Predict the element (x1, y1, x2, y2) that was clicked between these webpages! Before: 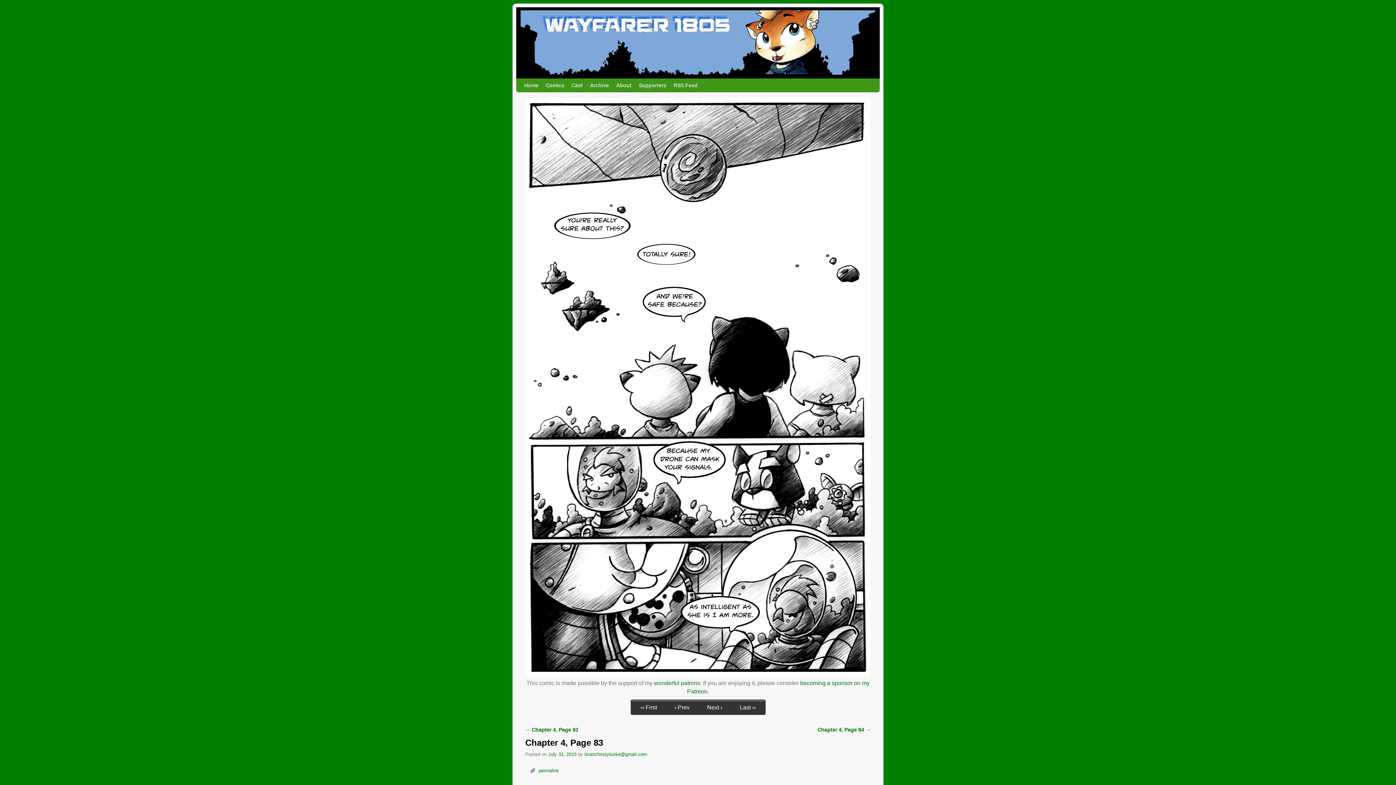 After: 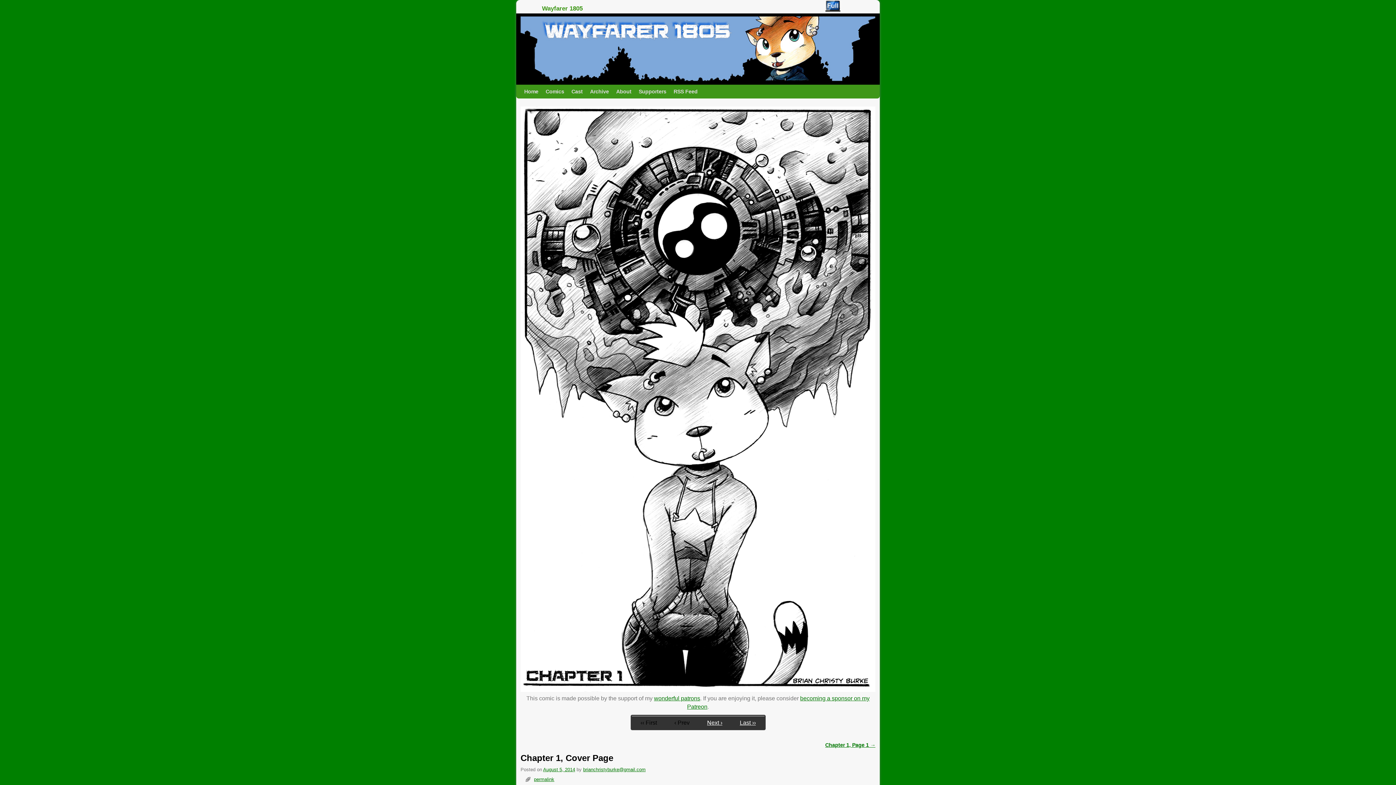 Action: label: ‹‹ First bbox: (640, 704, 657, 710)